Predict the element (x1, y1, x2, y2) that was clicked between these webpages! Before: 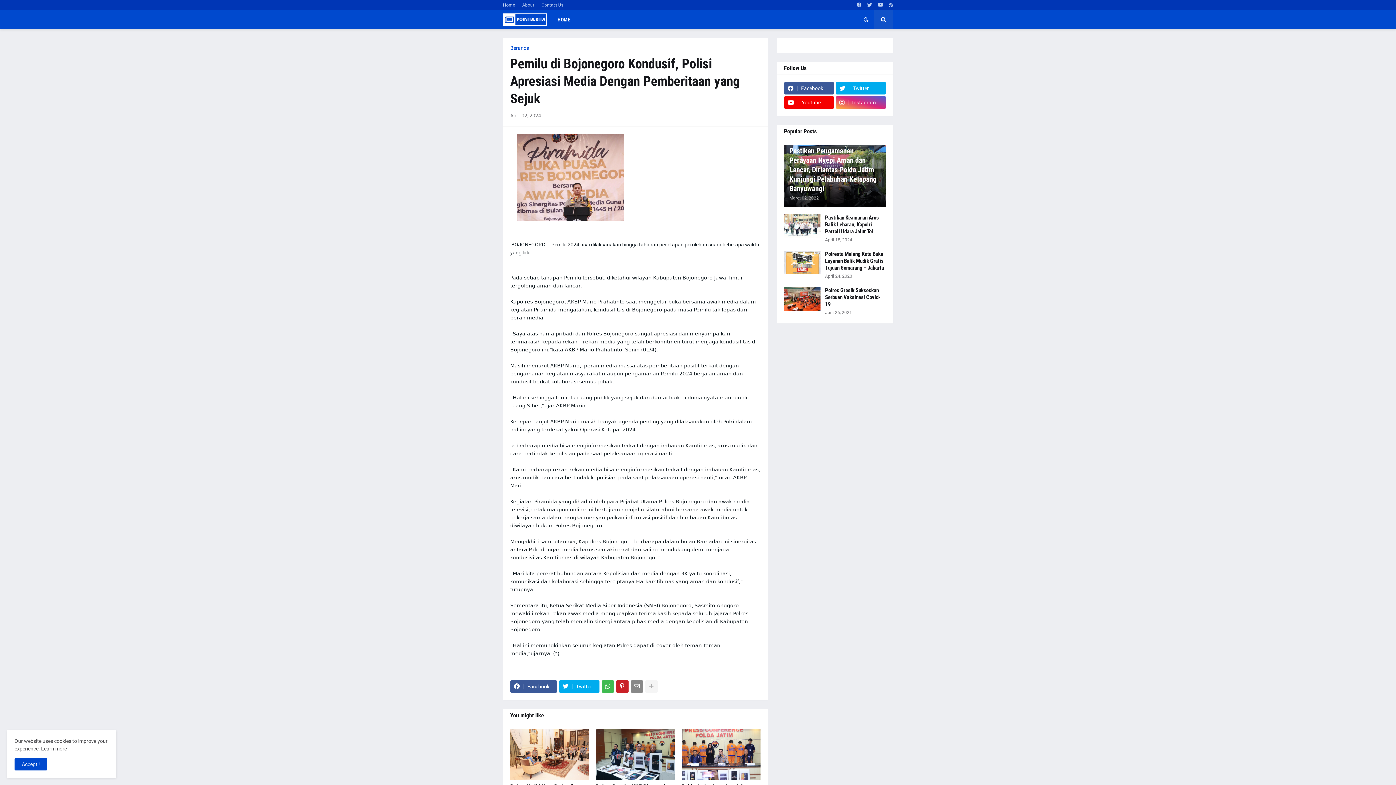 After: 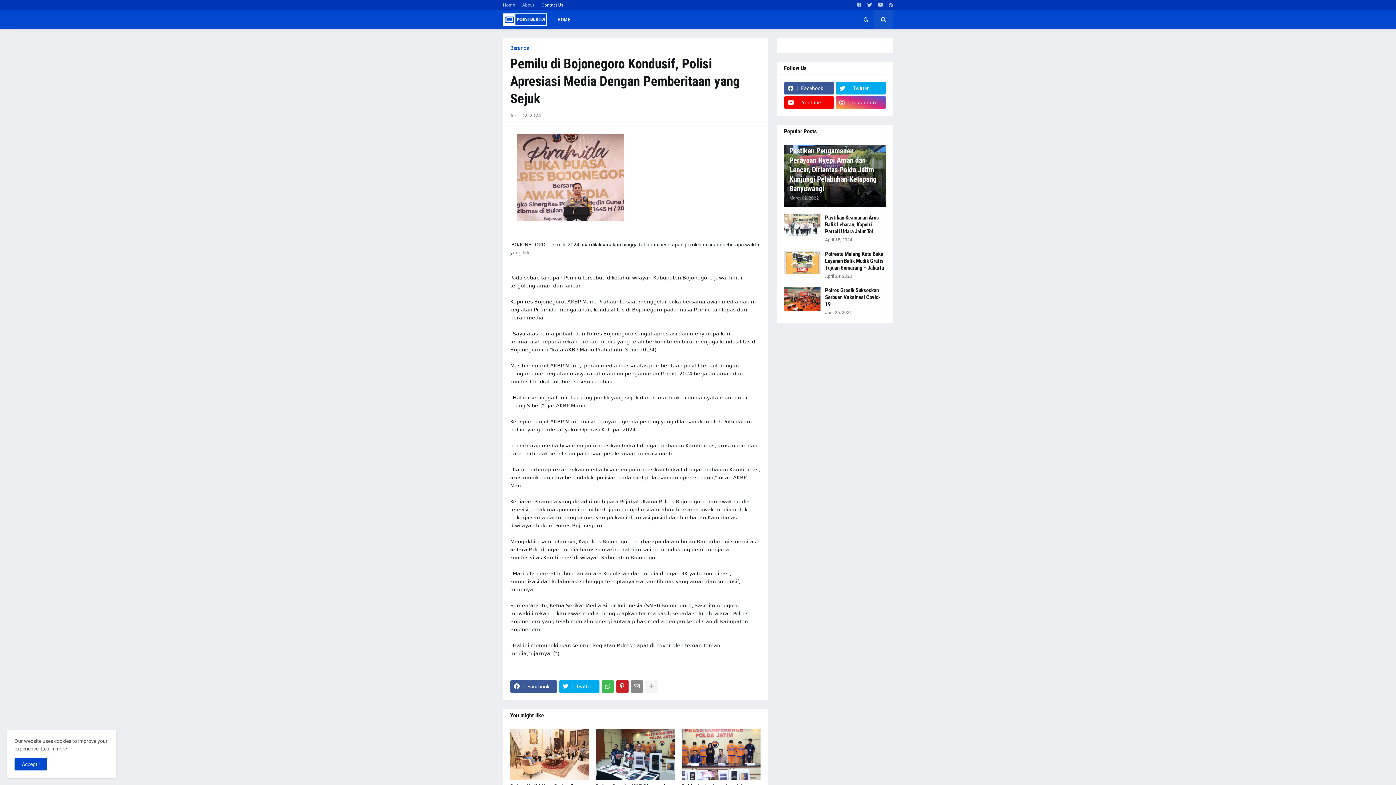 Action: bbox: (541, 0, 563, 10) label: Contact Us